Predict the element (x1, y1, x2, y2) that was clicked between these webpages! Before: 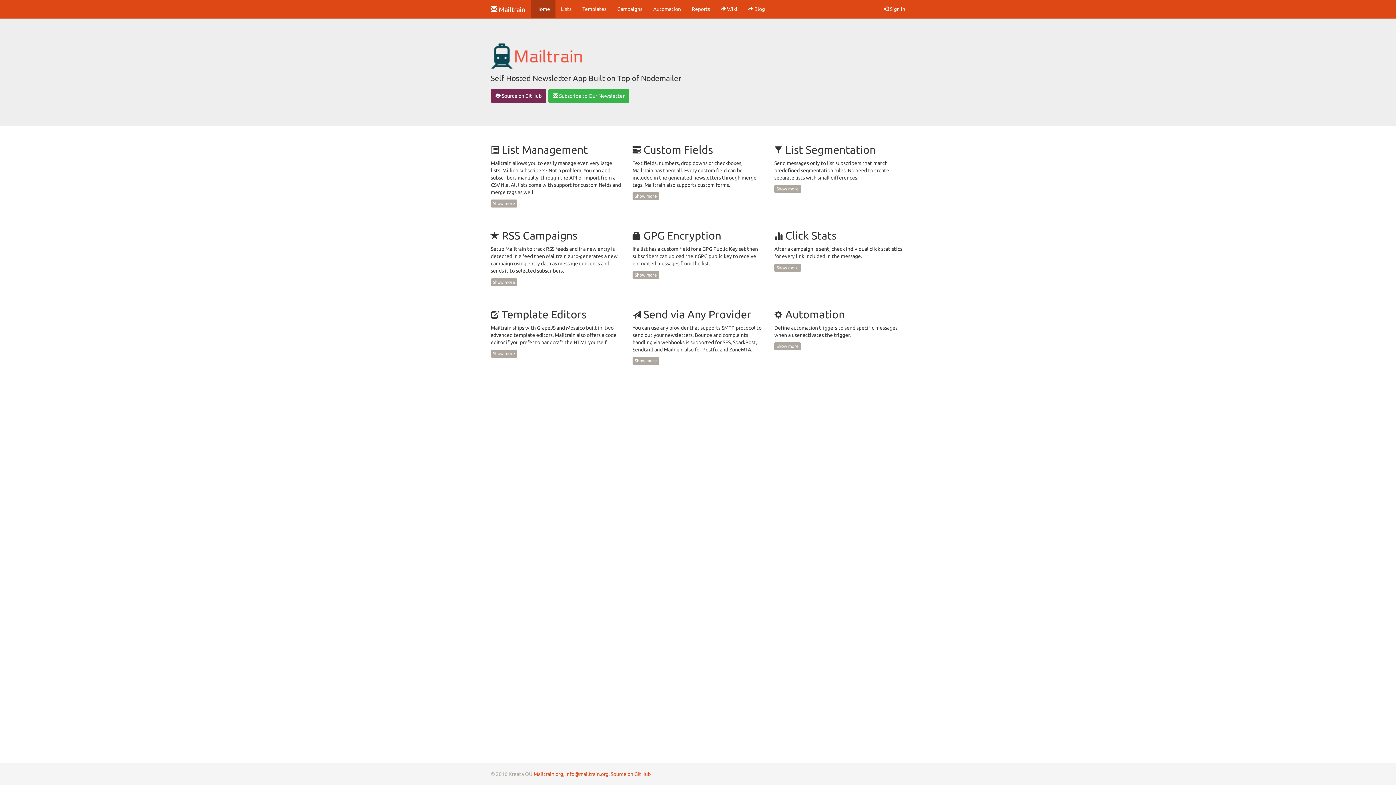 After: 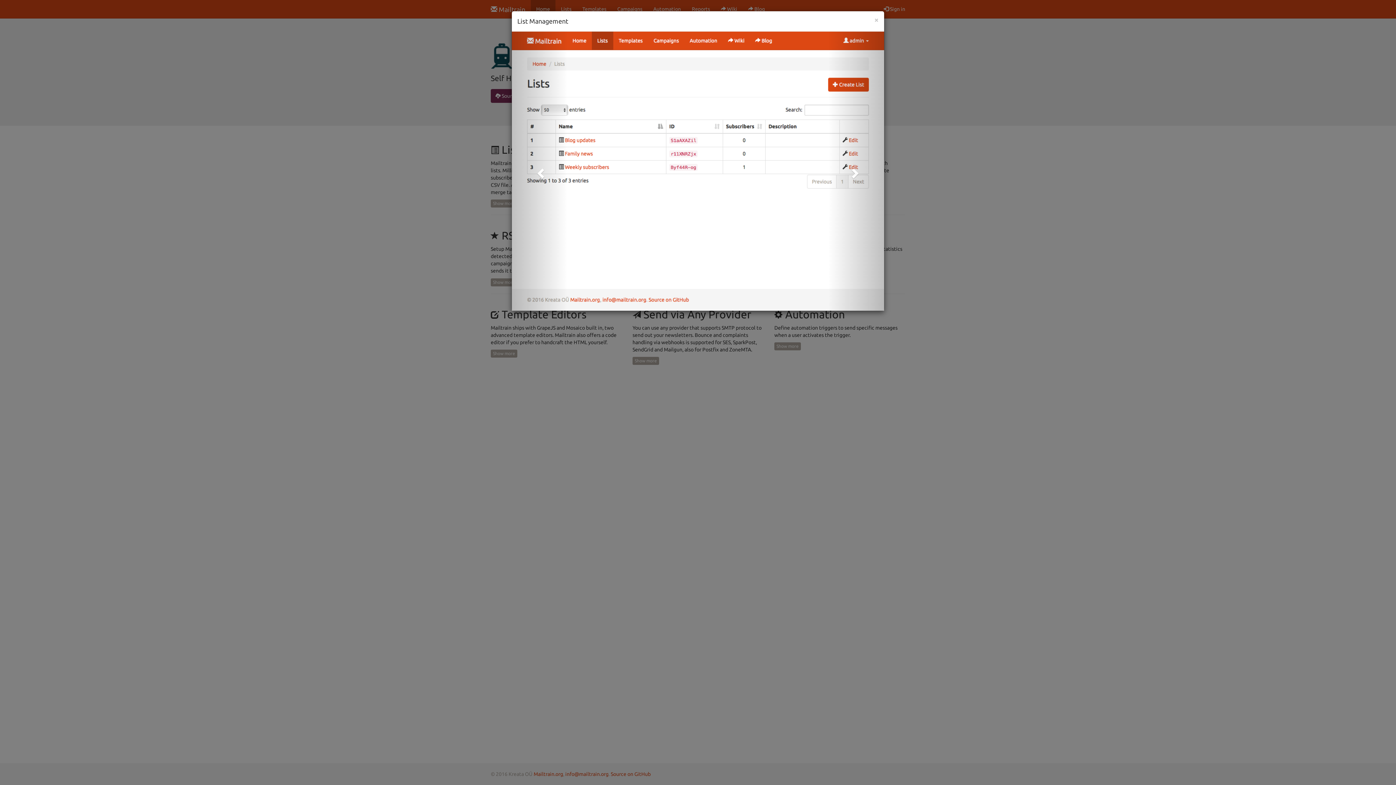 Action: label: Show more bbox: (490, 199, 517, 207)